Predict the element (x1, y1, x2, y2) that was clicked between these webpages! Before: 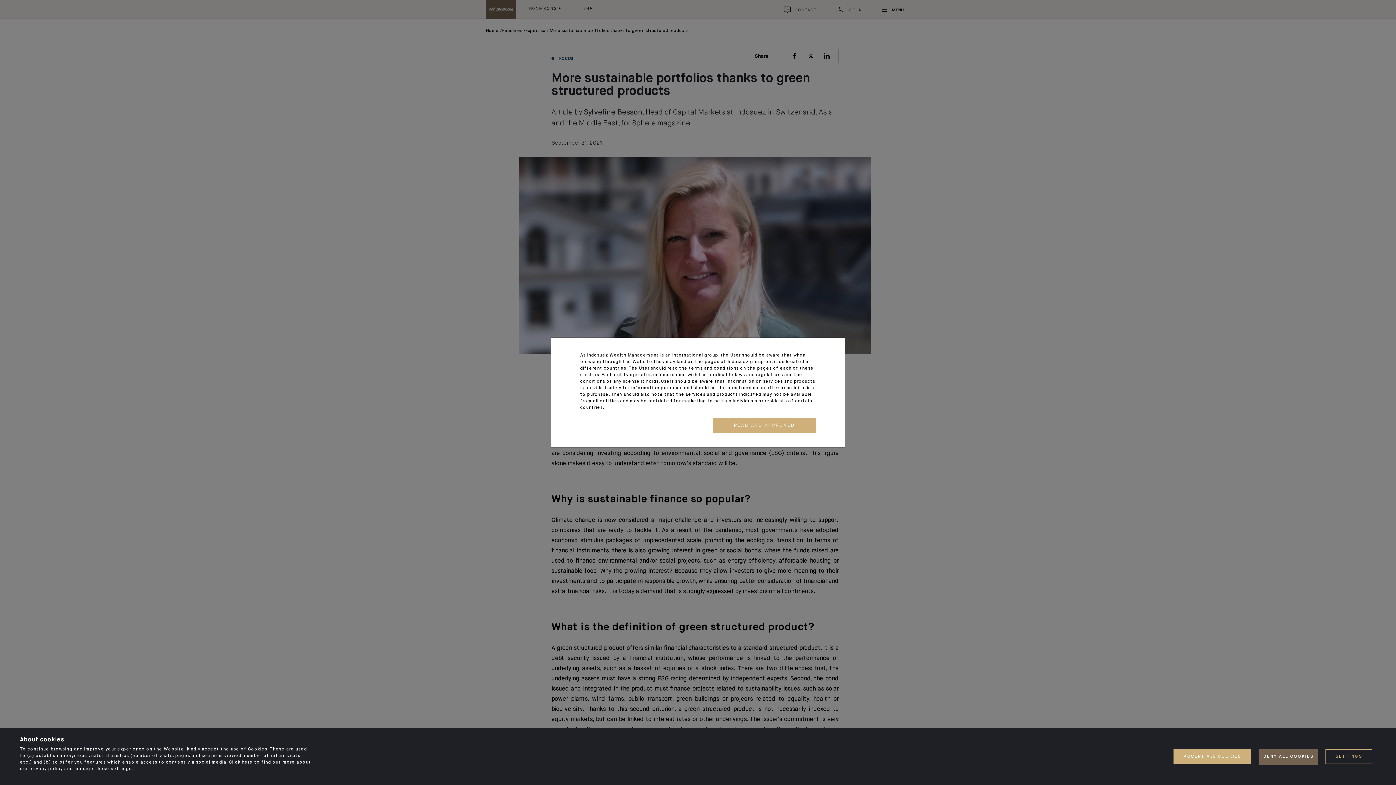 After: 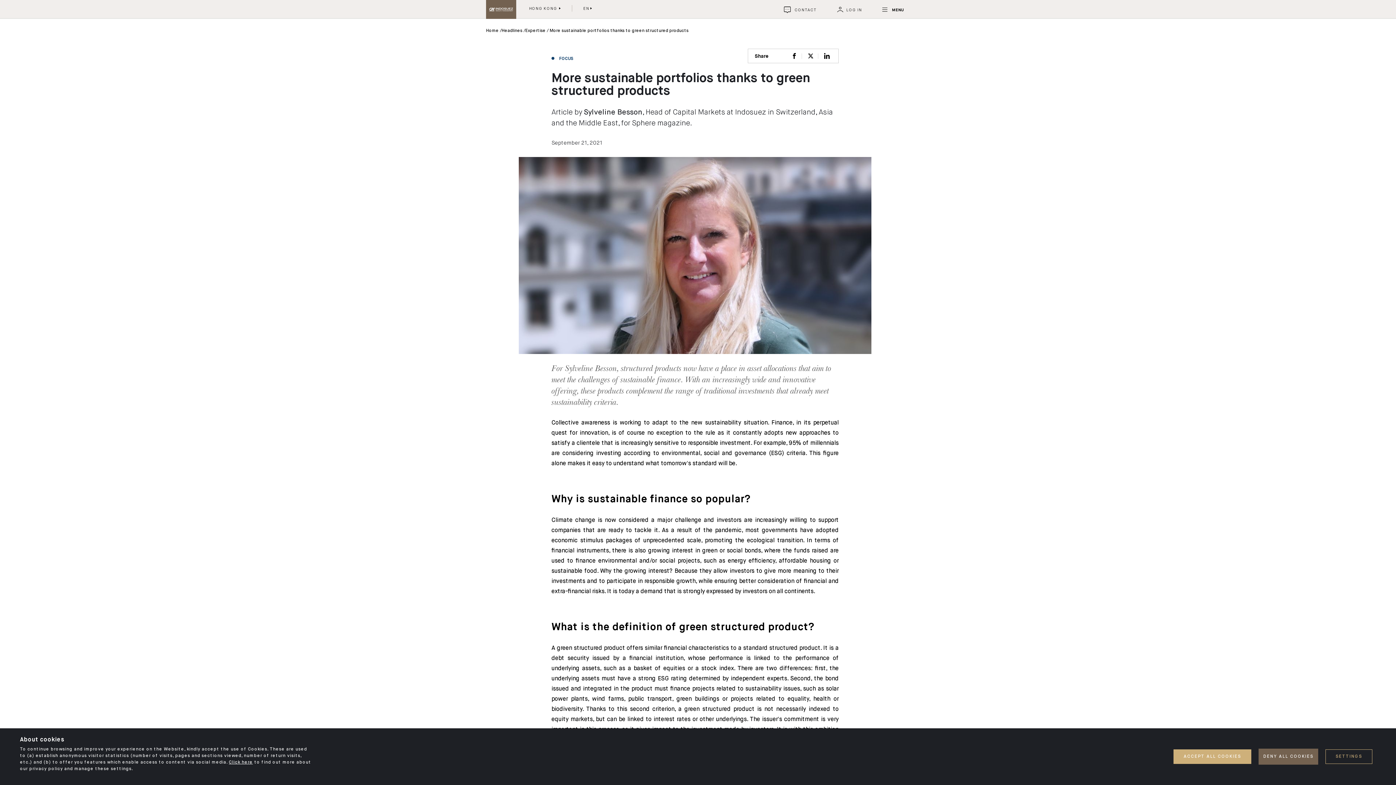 Action: label: READ AND APPROVED bbox: (713, 418, 816, 433)